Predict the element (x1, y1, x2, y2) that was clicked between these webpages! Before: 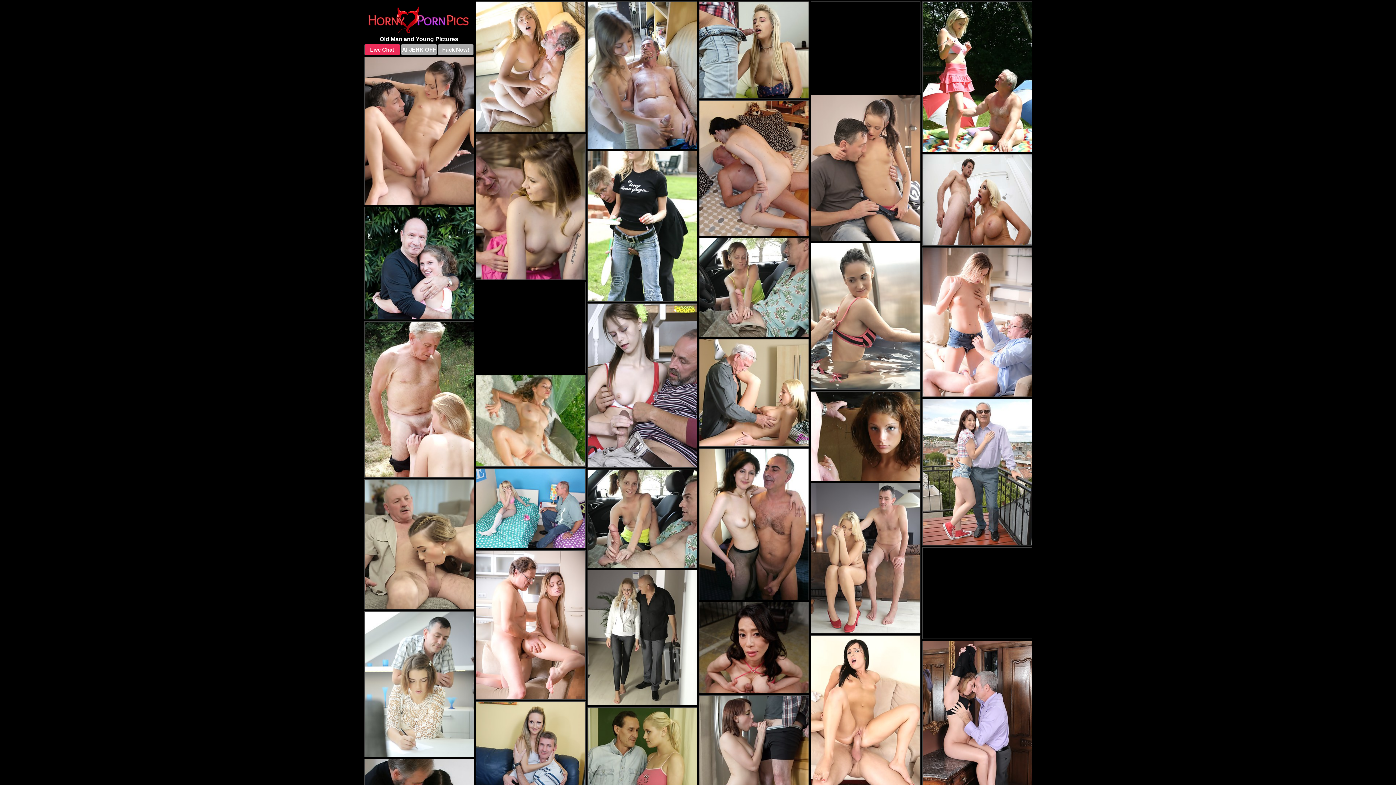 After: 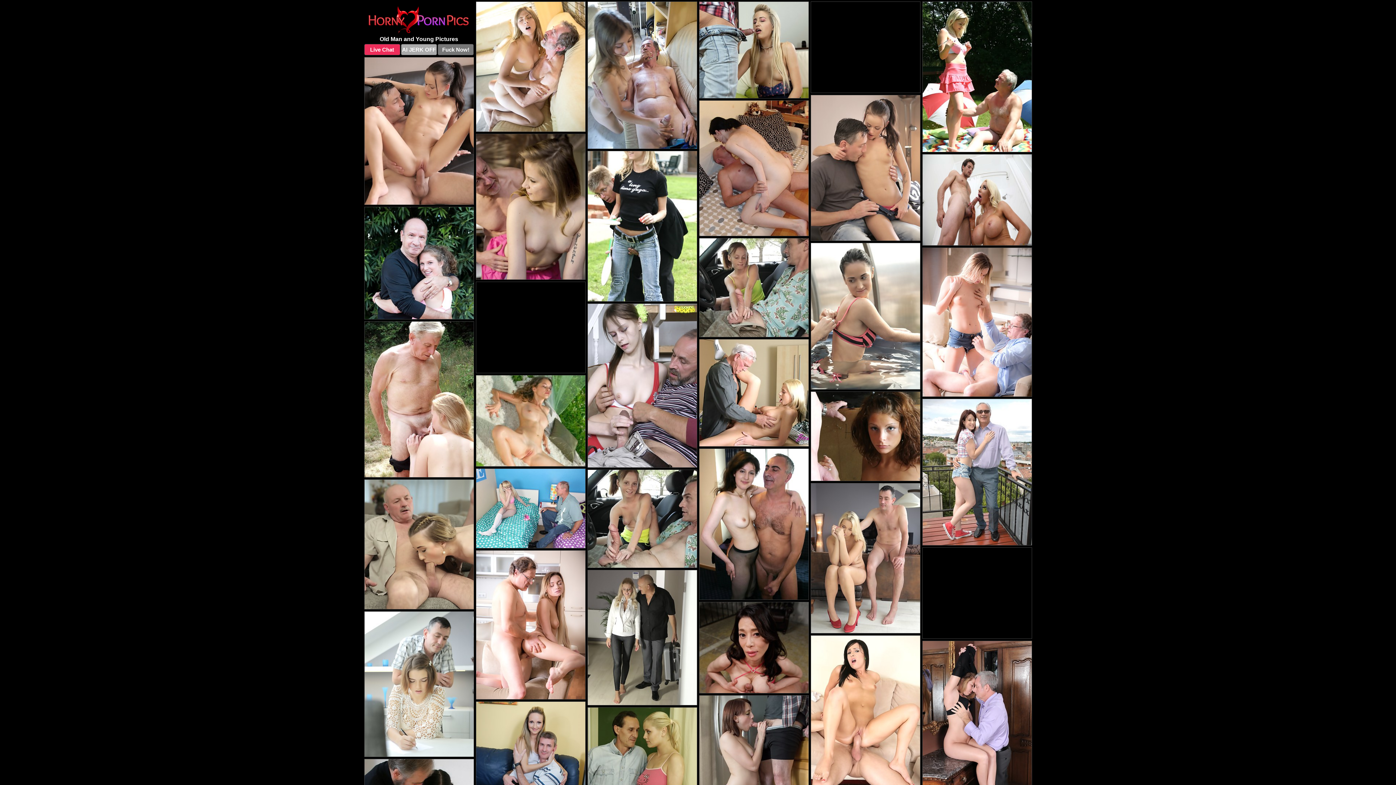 Action: bbox: (437, 44, 473, 55) label: Fuck Now!